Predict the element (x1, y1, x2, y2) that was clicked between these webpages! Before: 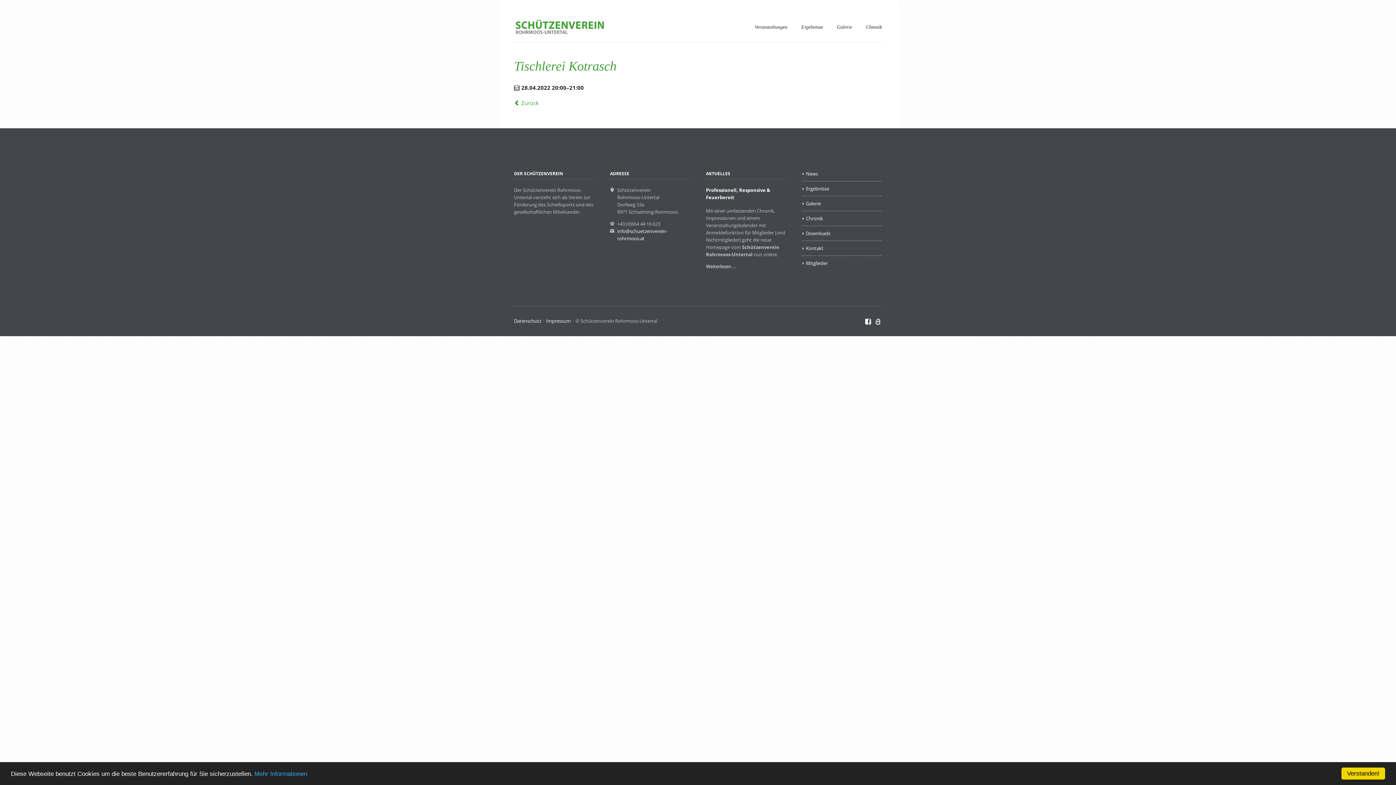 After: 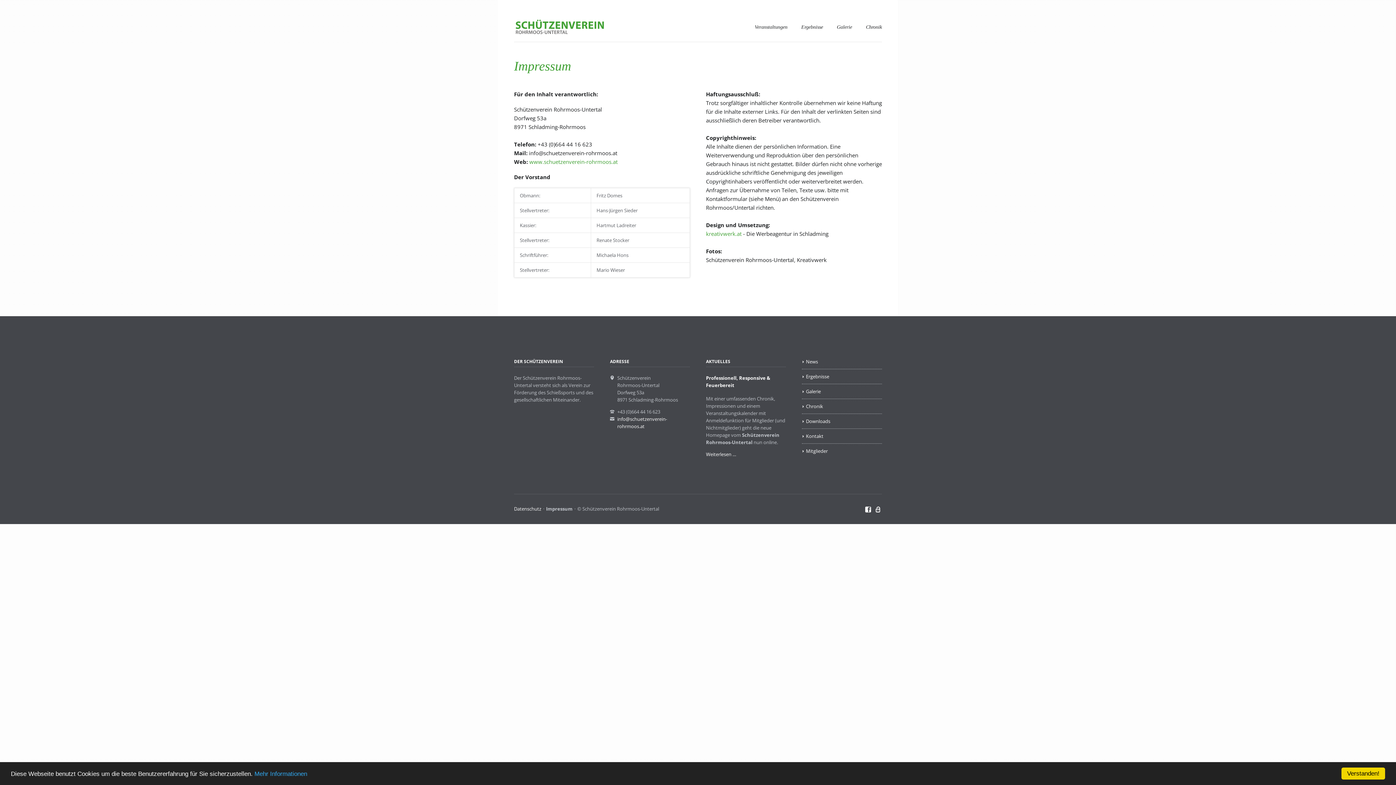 Action: bbox: (546, 317, 570, 324) label: Impressum